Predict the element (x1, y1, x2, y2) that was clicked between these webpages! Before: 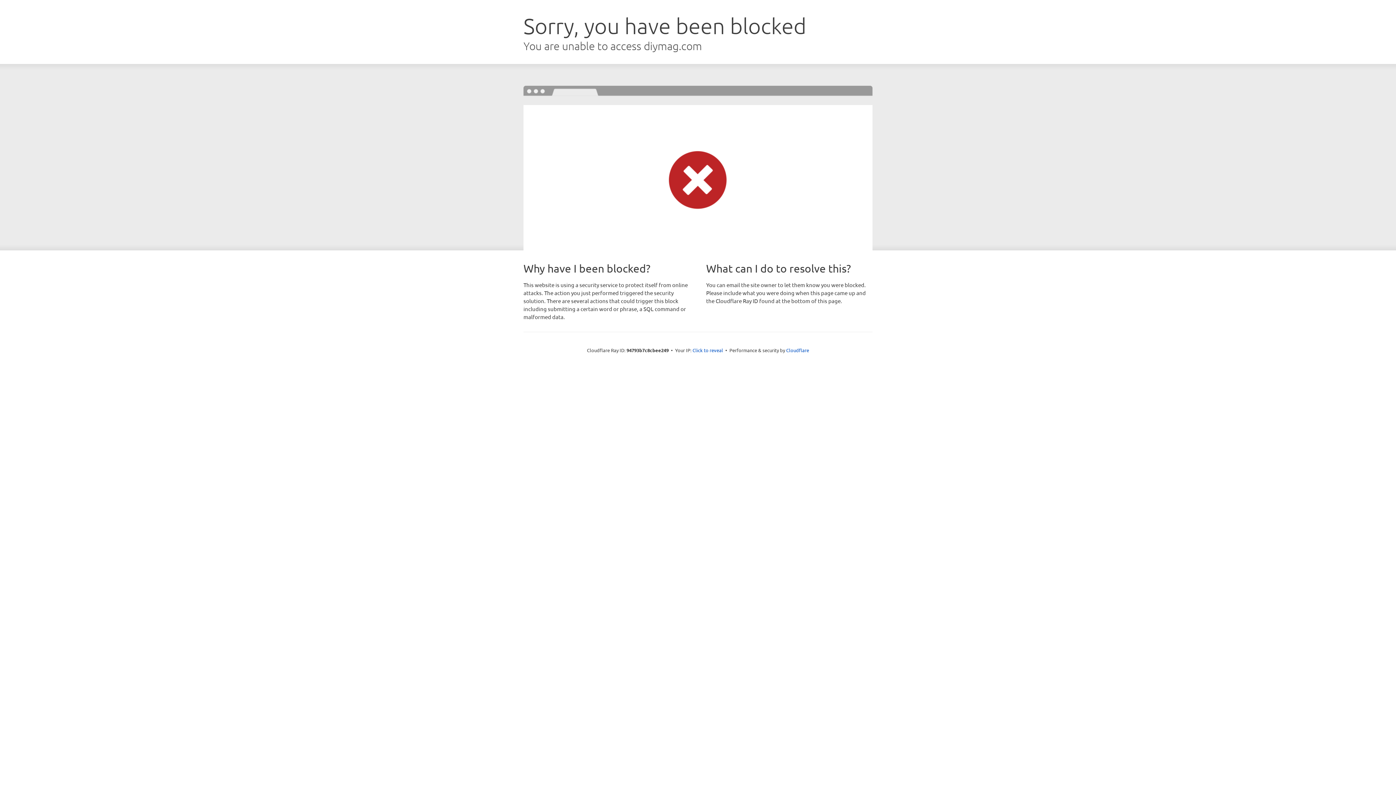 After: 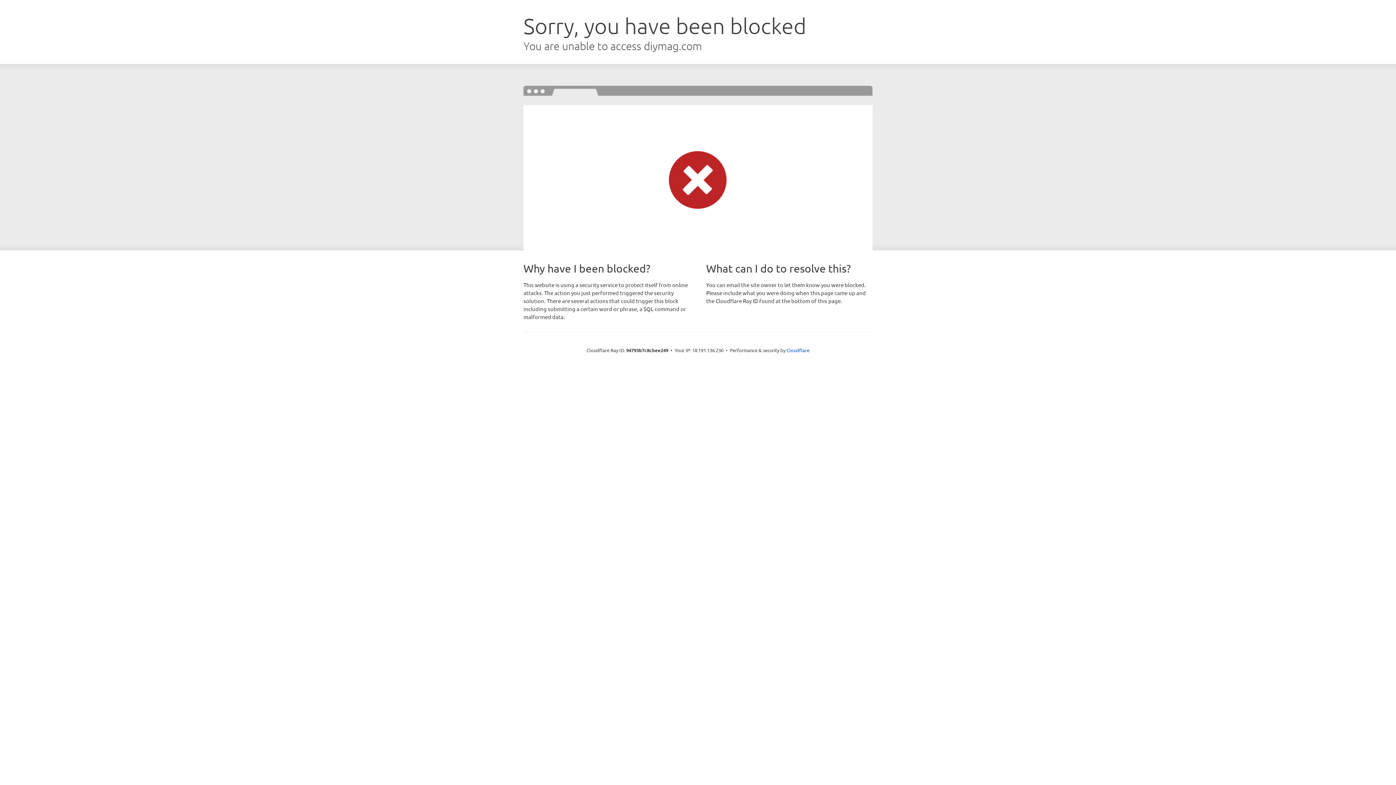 Action: label: Click to reveal bbox: (692, 346, 723, 353)